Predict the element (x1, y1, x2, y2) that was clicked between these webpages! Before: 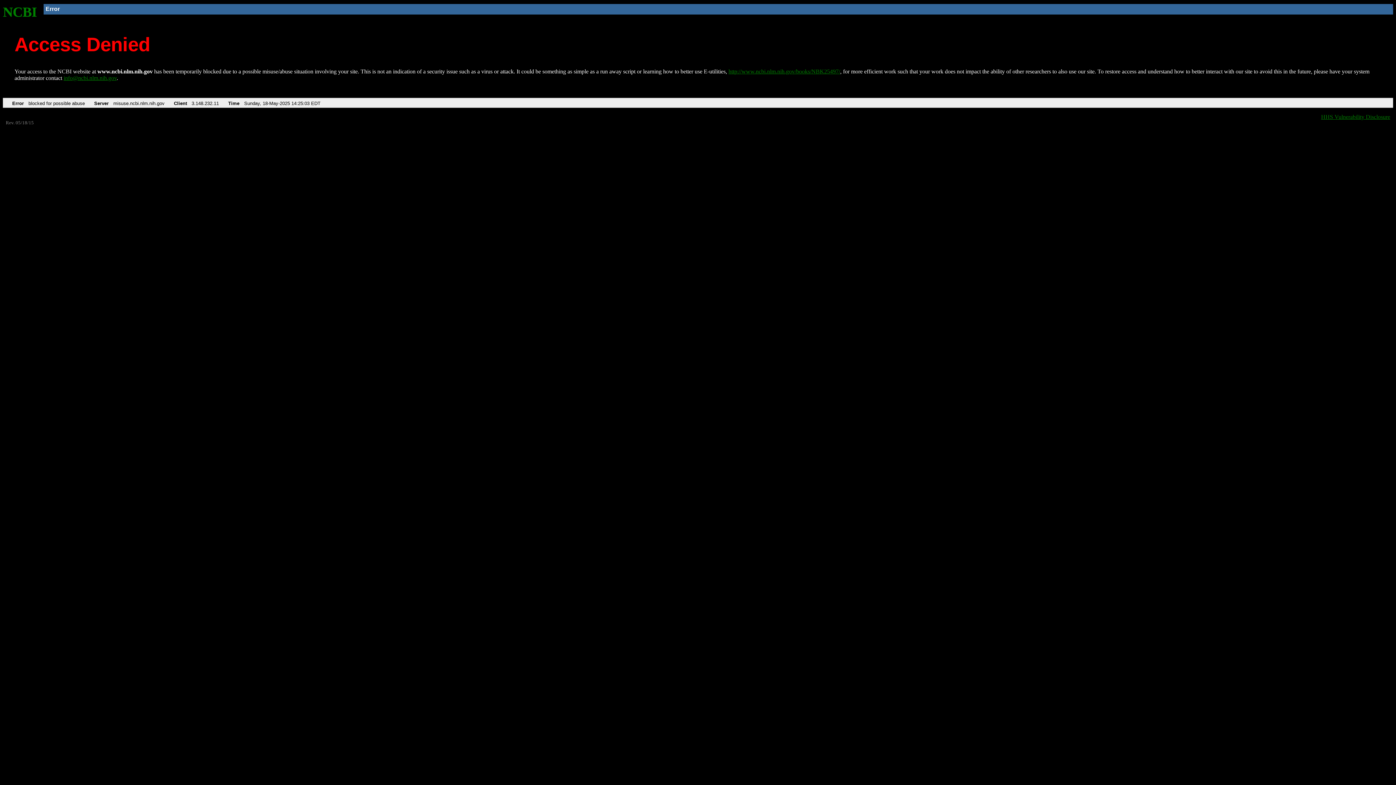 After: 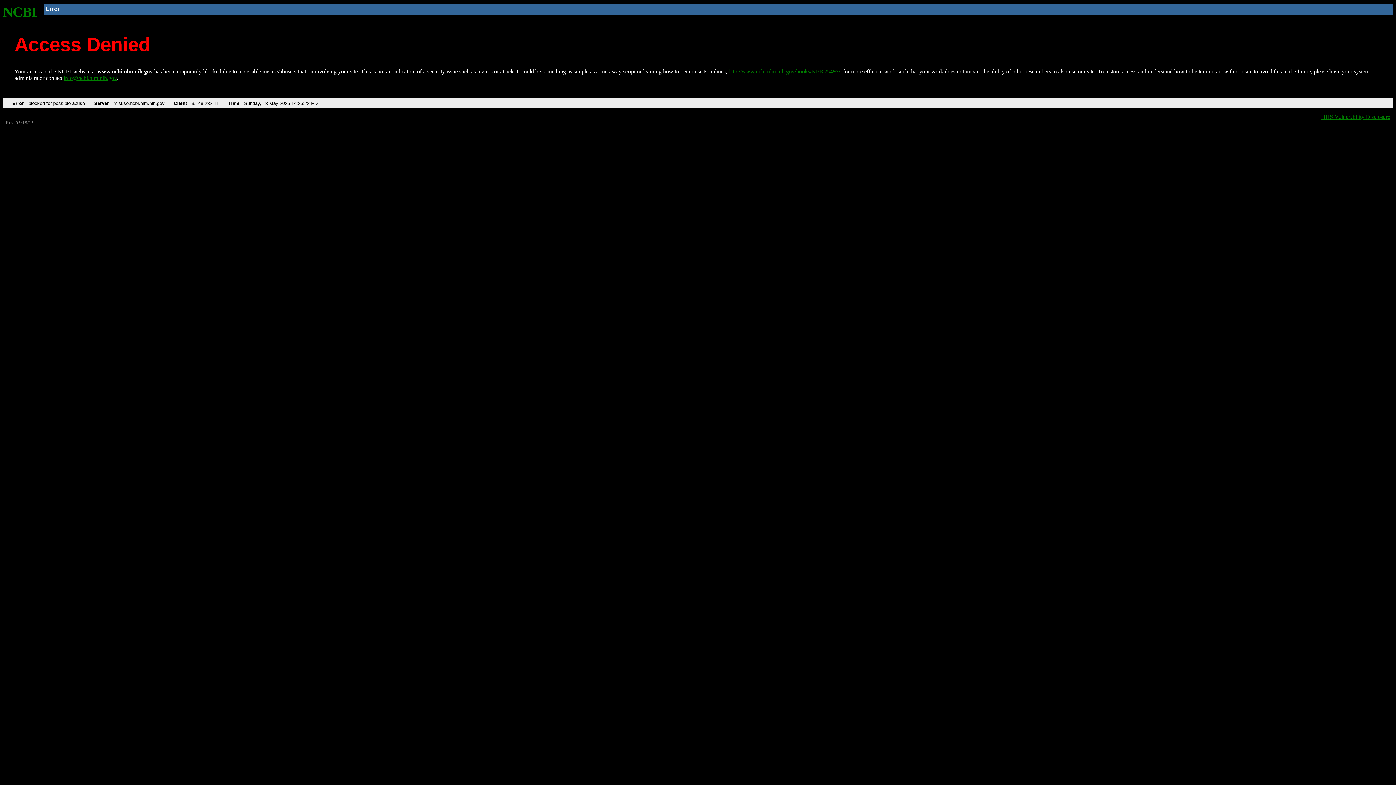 Action: bbox: (728, 68, 840, 74) label: http://www.ncbi.nlm.nih.gov/books/NBK25497/